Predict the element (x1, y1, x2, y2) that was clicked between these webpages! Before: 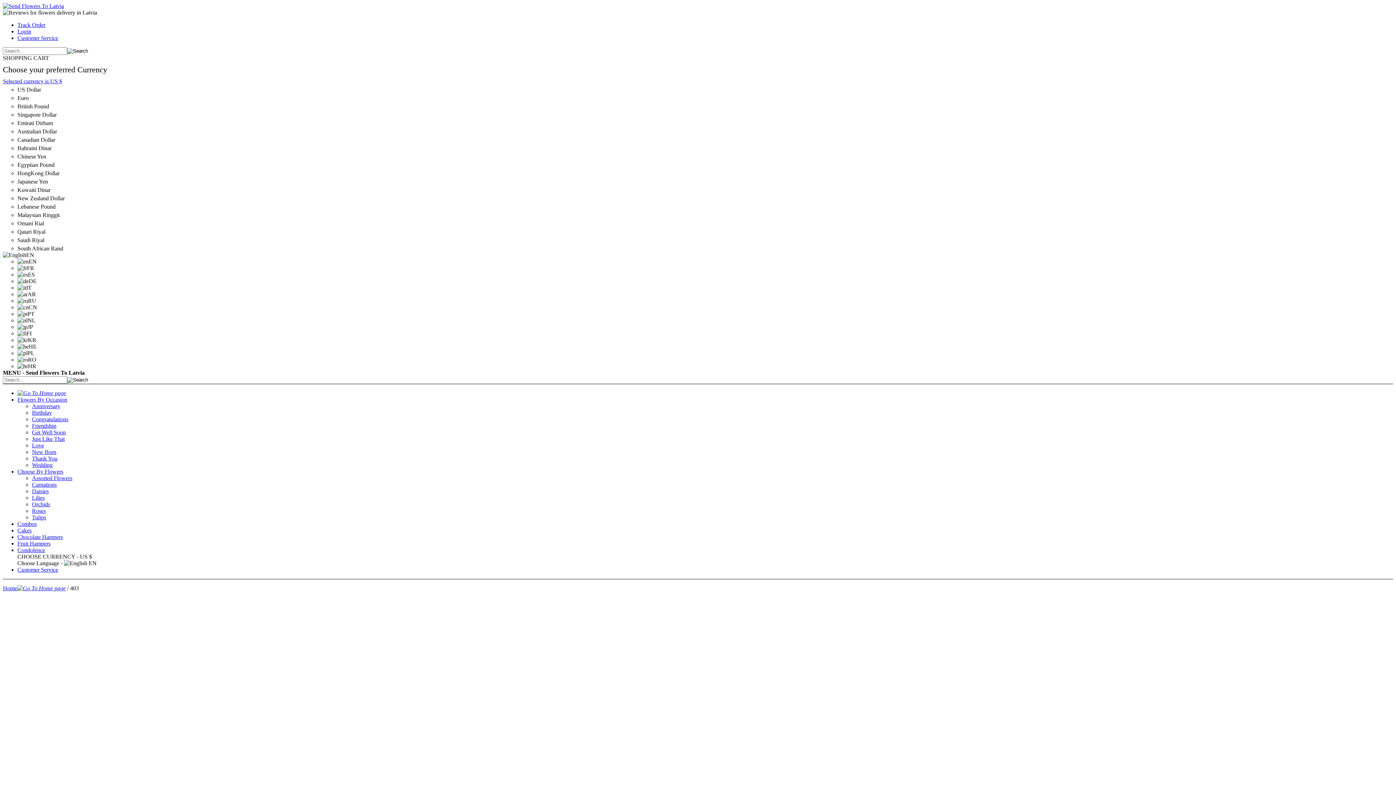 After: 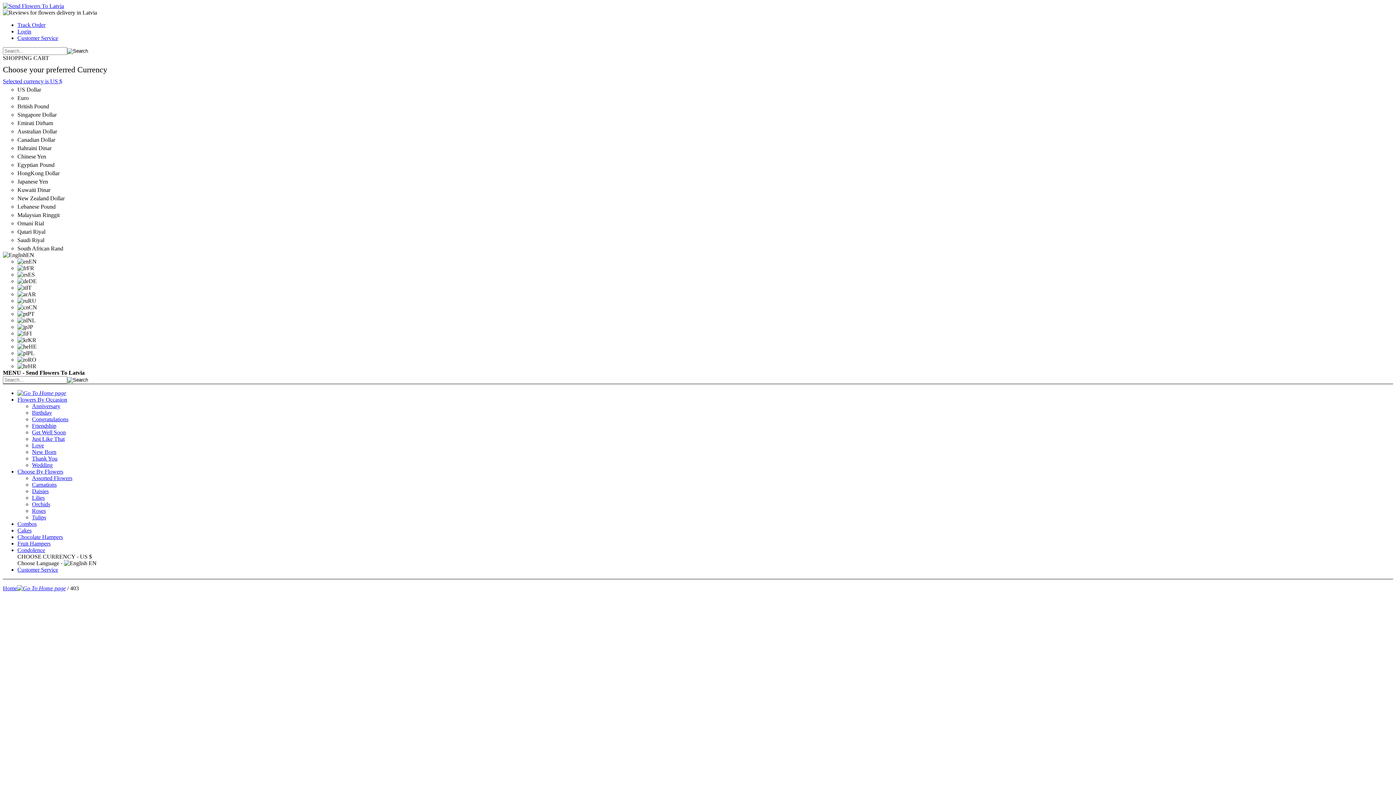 Action: label: Lilies bbox: (32, 494, 44, 501)